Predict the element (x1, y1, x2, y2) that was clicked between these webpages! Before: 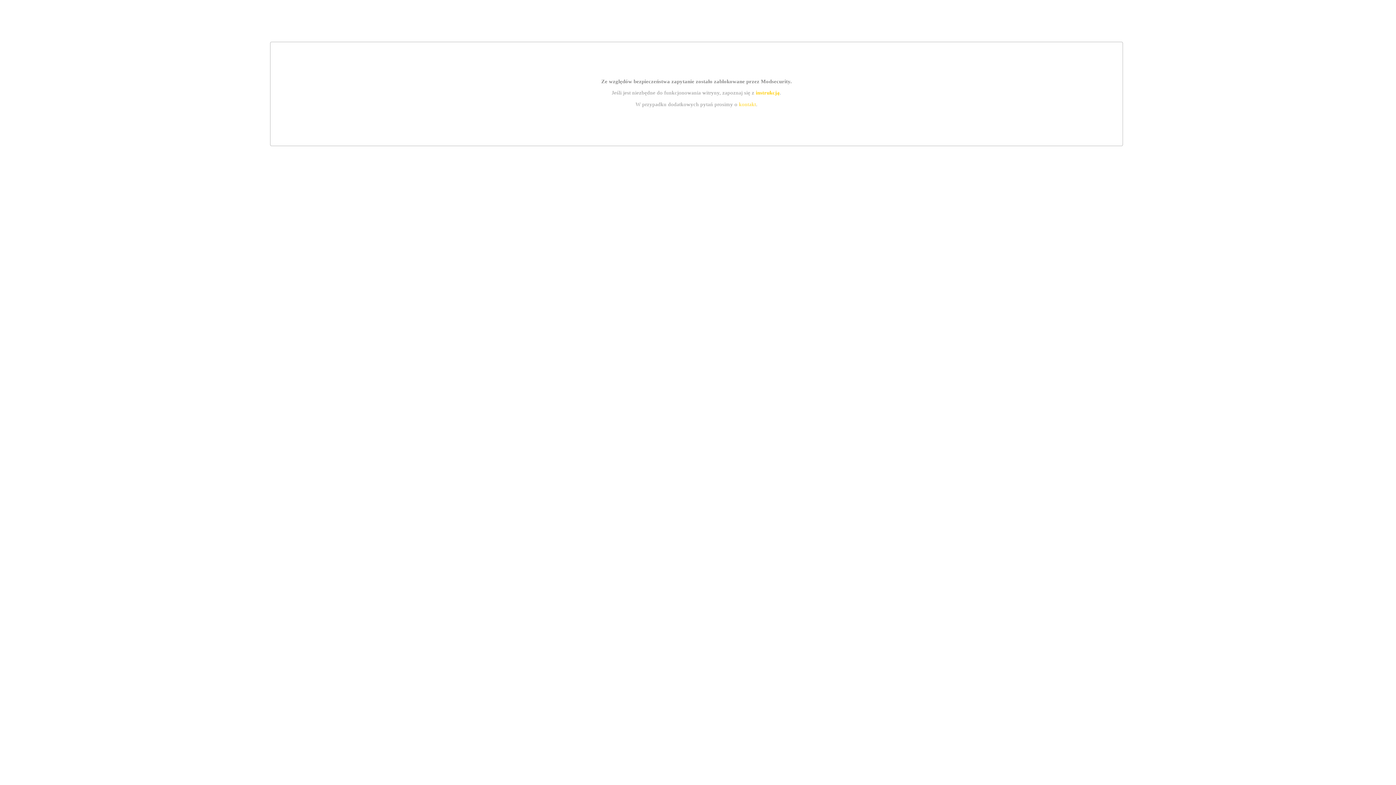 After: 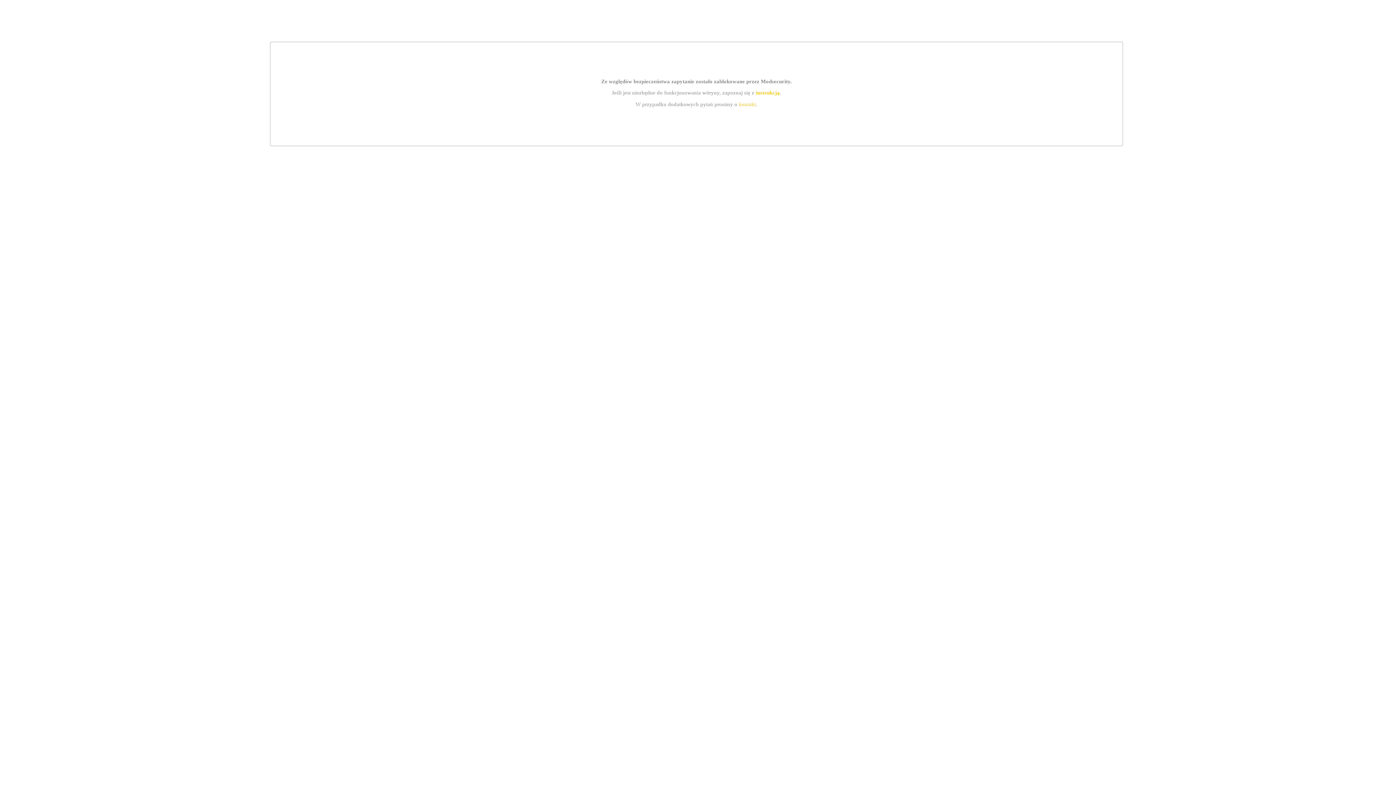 Action: bbox: (755, 89, 779, 95) label: instrukcją